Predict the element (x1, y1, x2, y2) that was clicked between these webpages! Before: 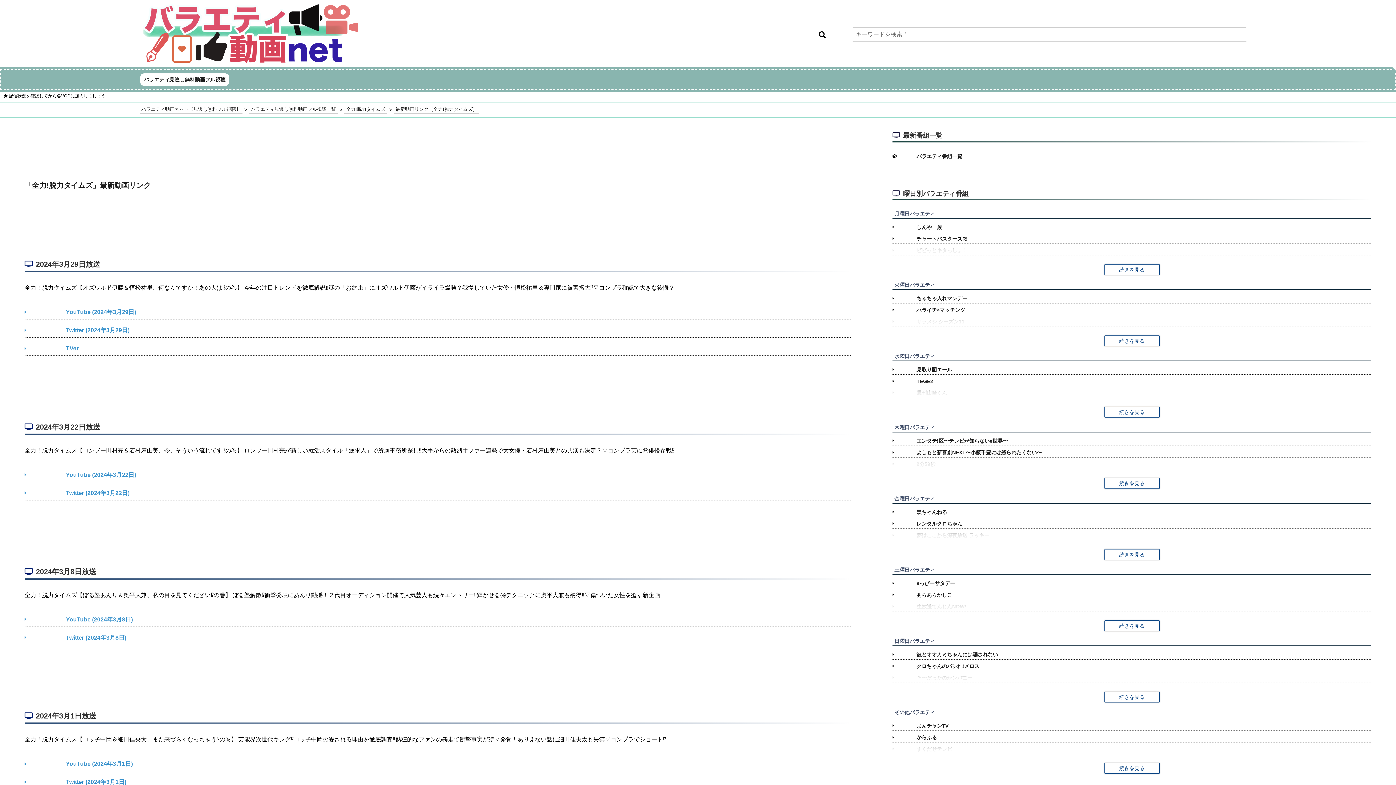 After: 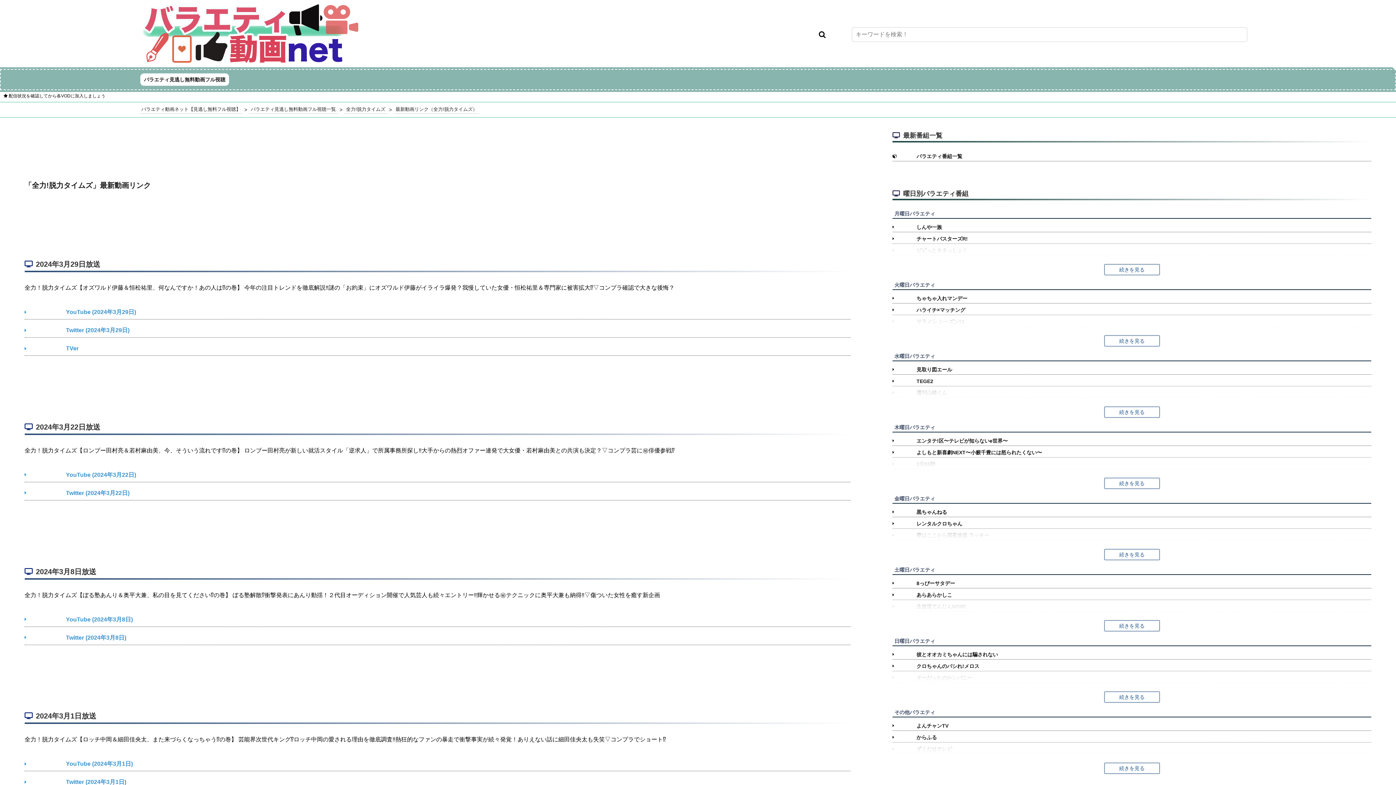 Action: label: Twitter (2024年3月8日) bbox: (24, 630, 850, 645)